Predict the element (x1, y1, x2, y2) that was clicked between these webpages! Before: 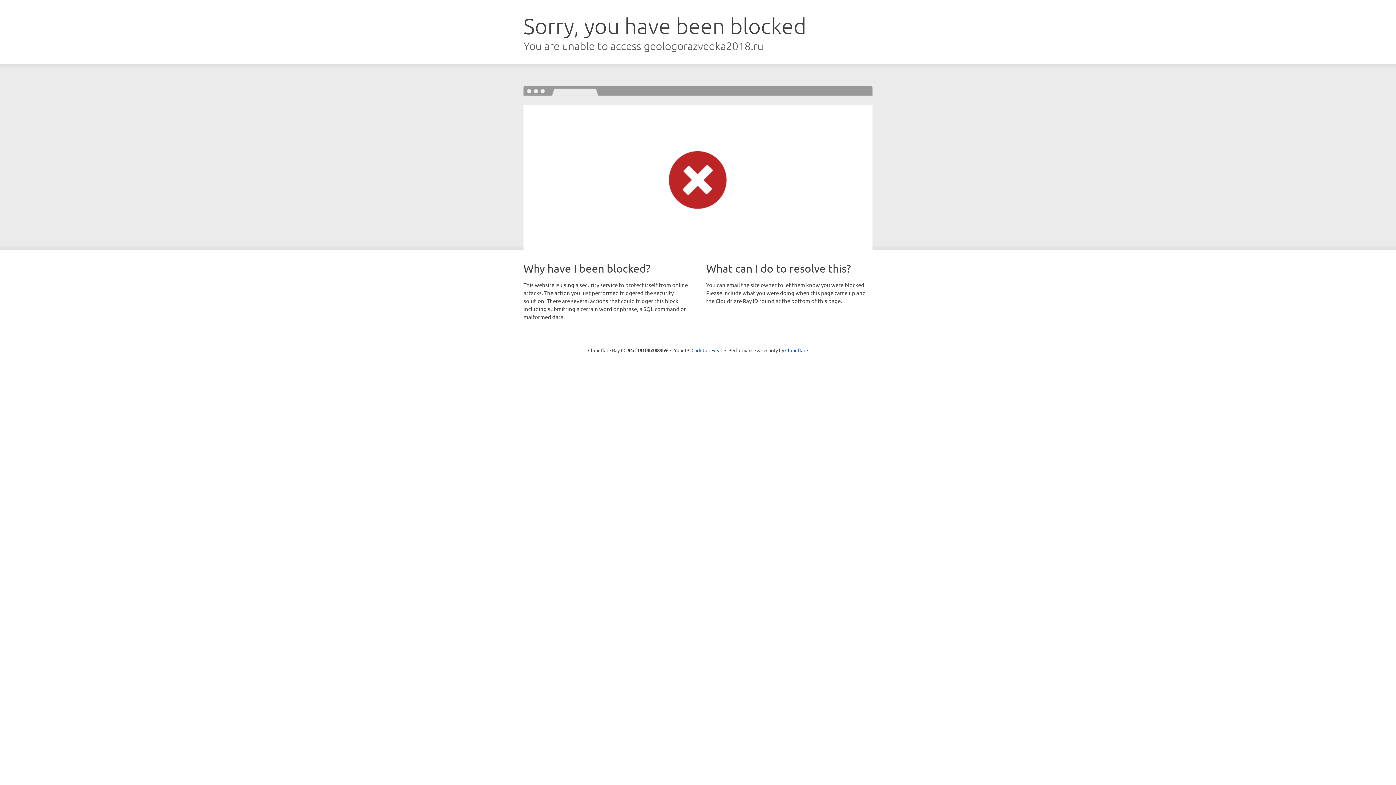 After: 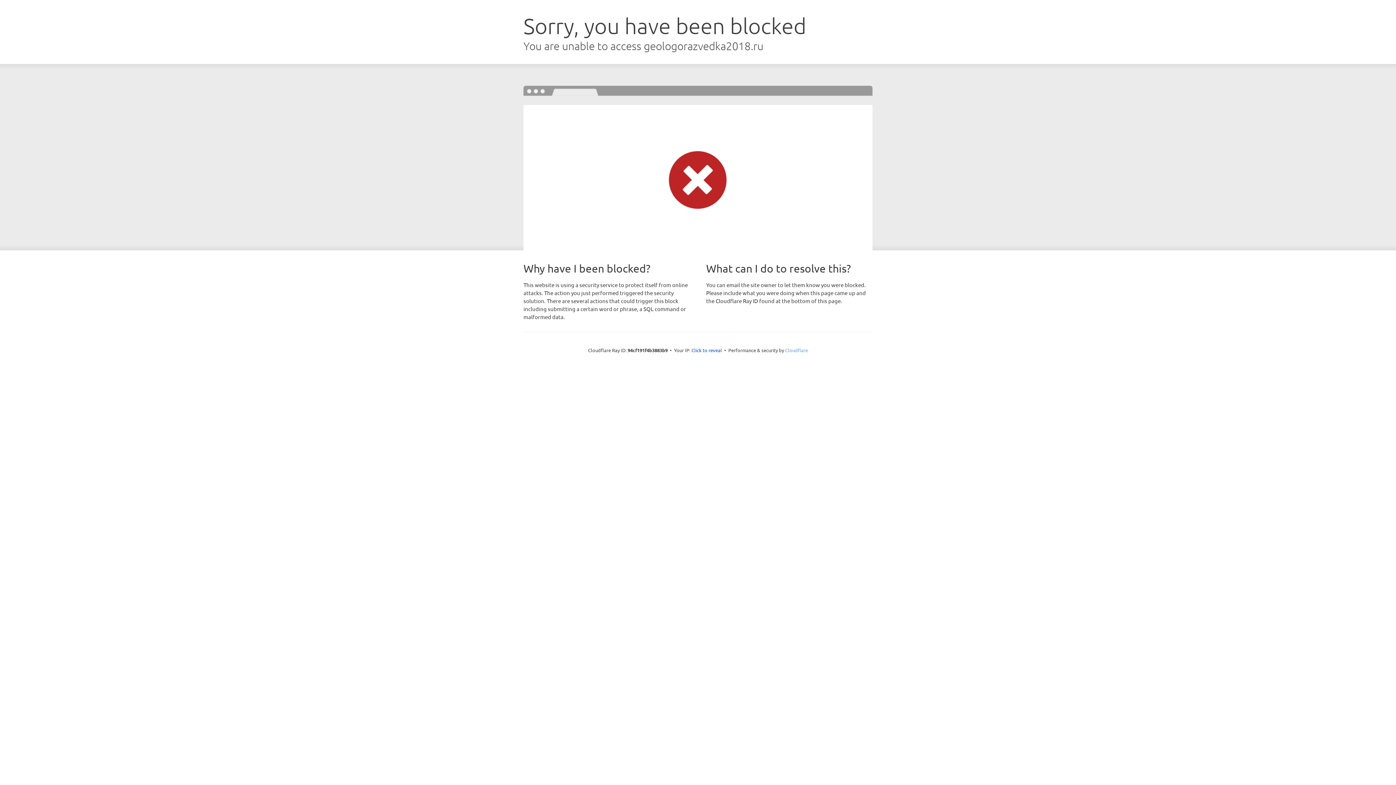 Action: bbox: (785, 347, 808, 353) label: Cloudflare